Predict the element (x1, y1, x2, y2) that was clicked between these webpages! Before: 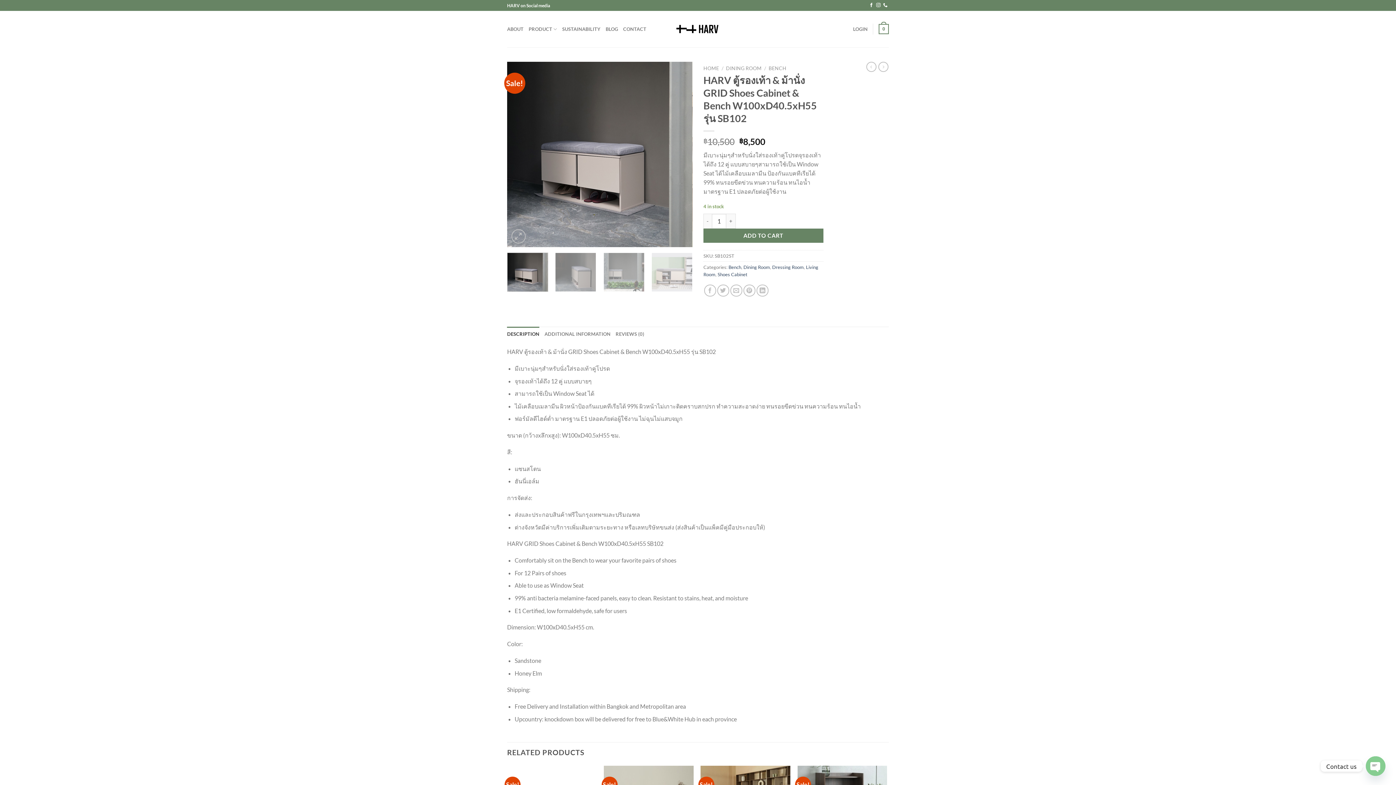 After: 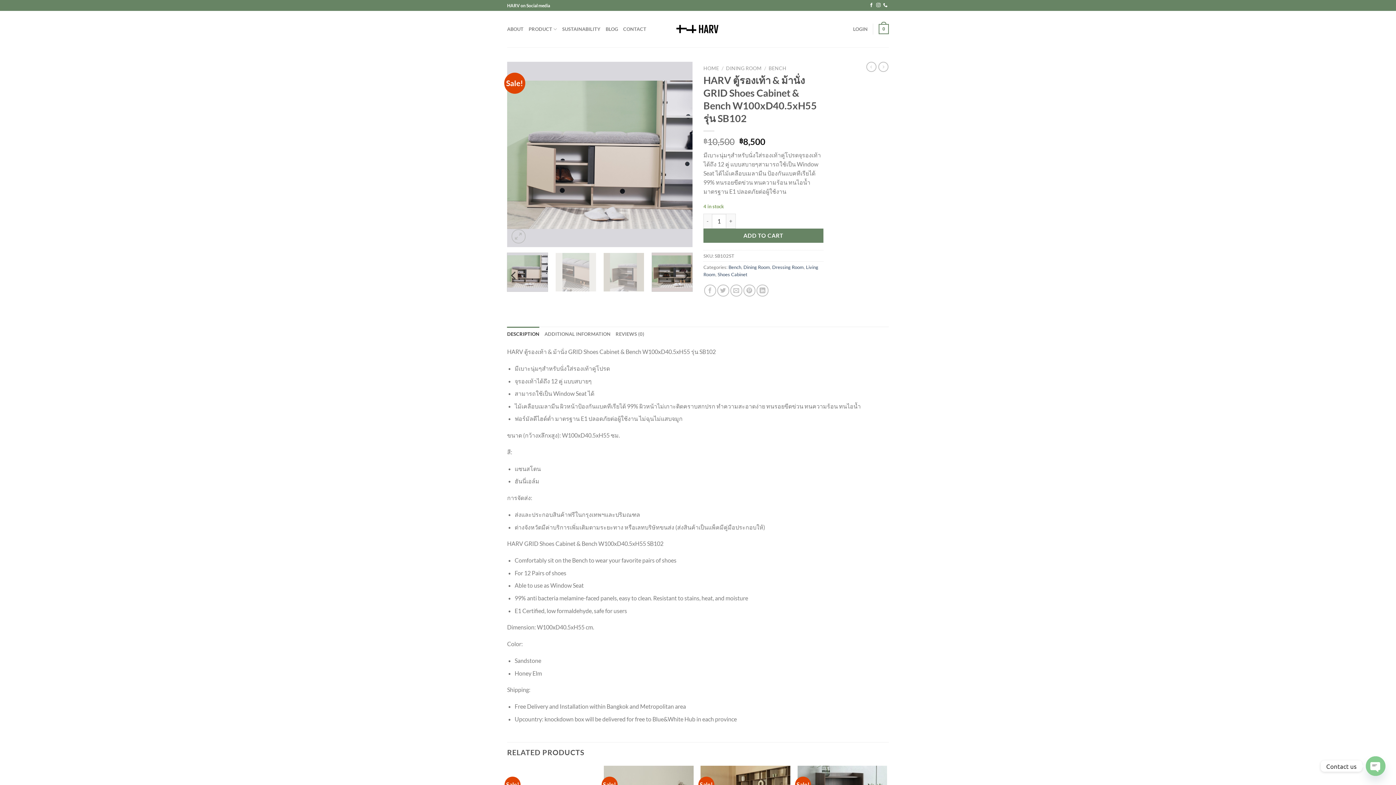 Action: bbox: (651, 252, 692, 291)